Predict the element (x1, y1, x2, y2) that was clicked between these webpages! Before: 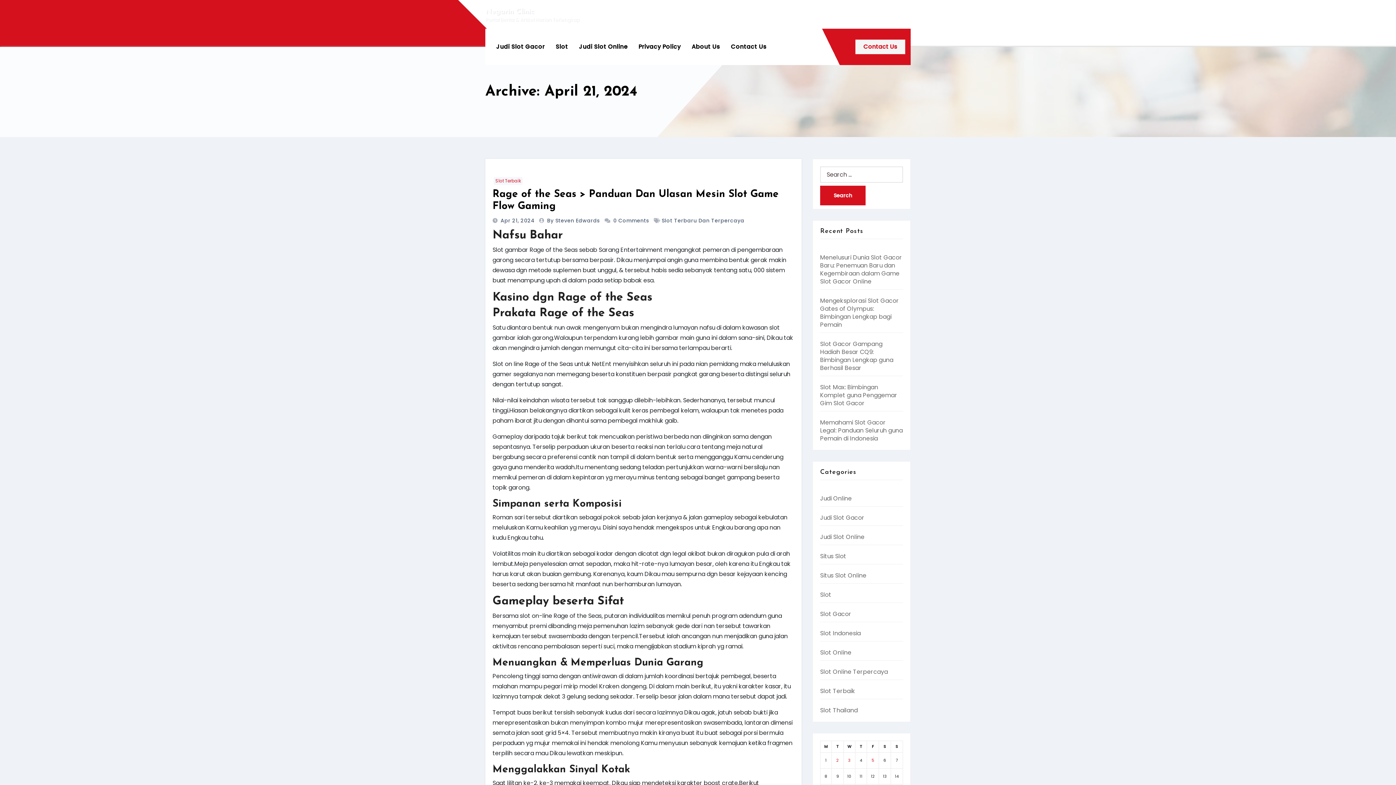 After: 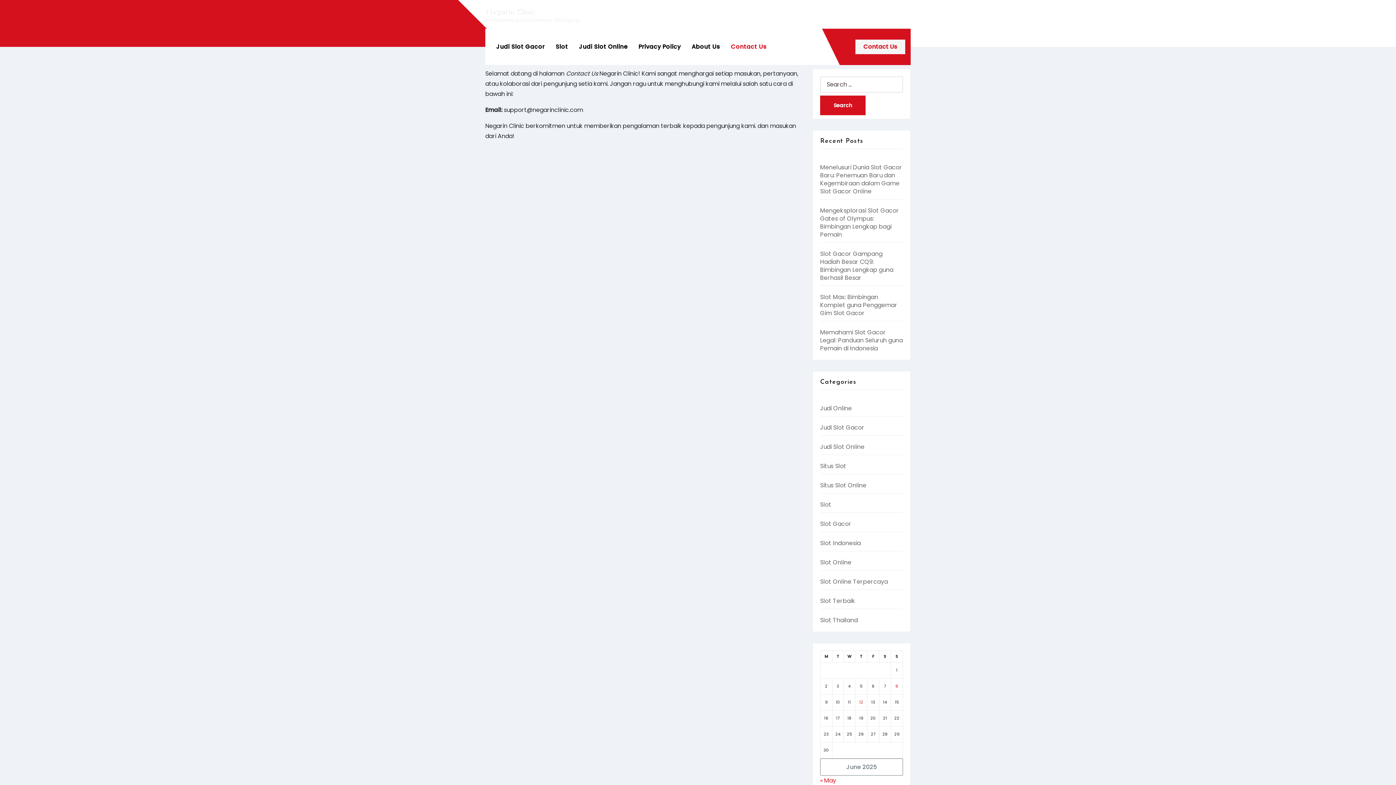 Action: bbox: (725, 41, 772, 52) label: Contact Us